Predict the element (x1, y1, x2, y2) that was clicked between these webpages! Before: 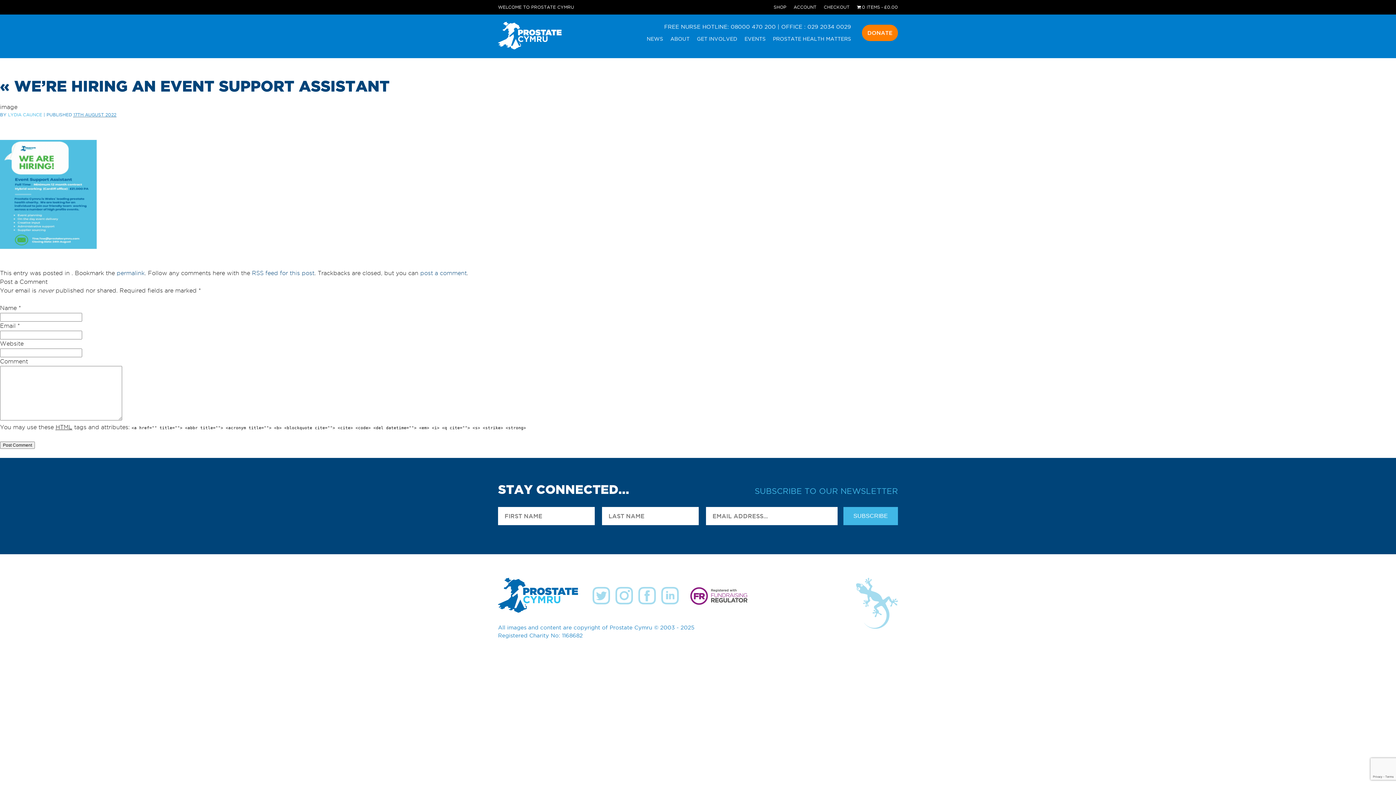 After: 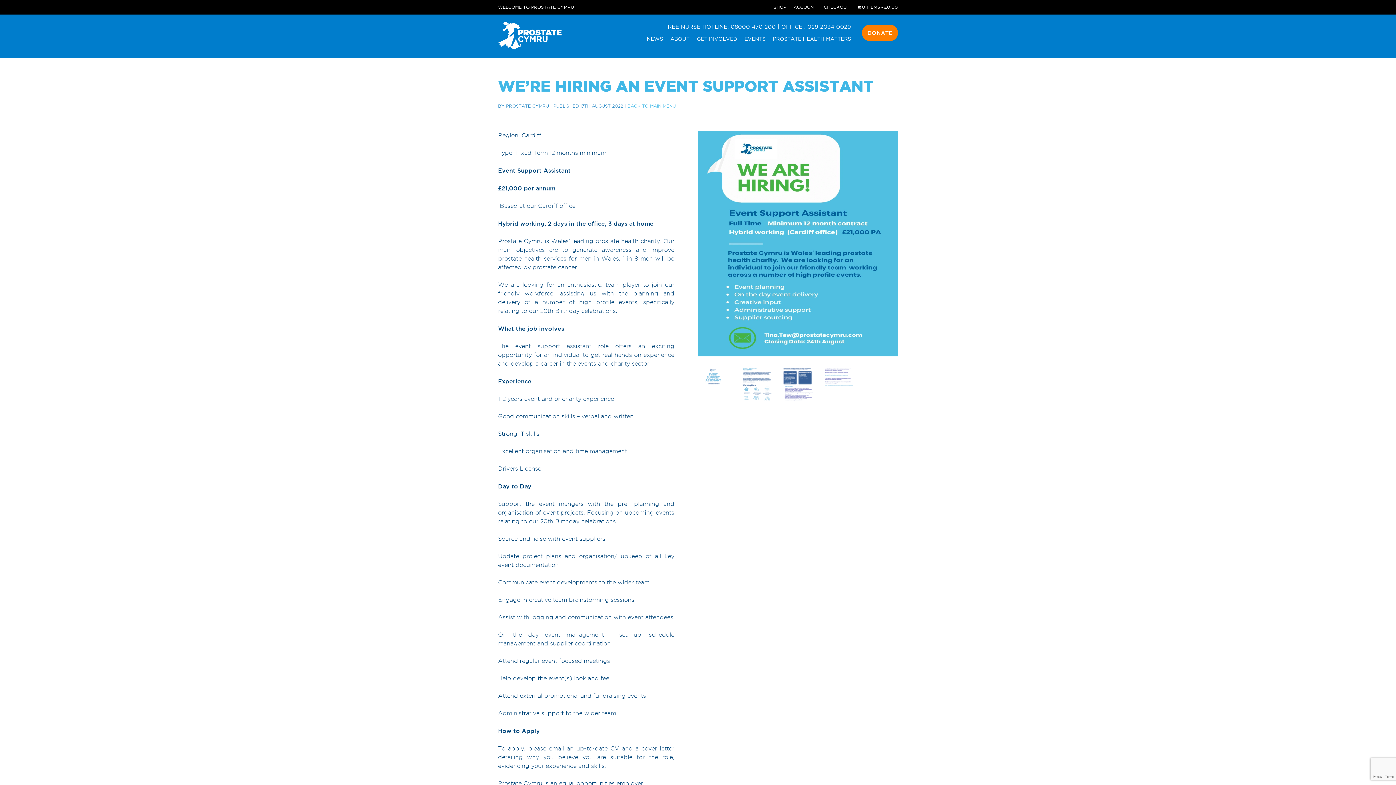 Action: bbox: (0, 77, 389, 94) label: « WE’RE HIRING AN EVENT SUPPORT ASSISTANT